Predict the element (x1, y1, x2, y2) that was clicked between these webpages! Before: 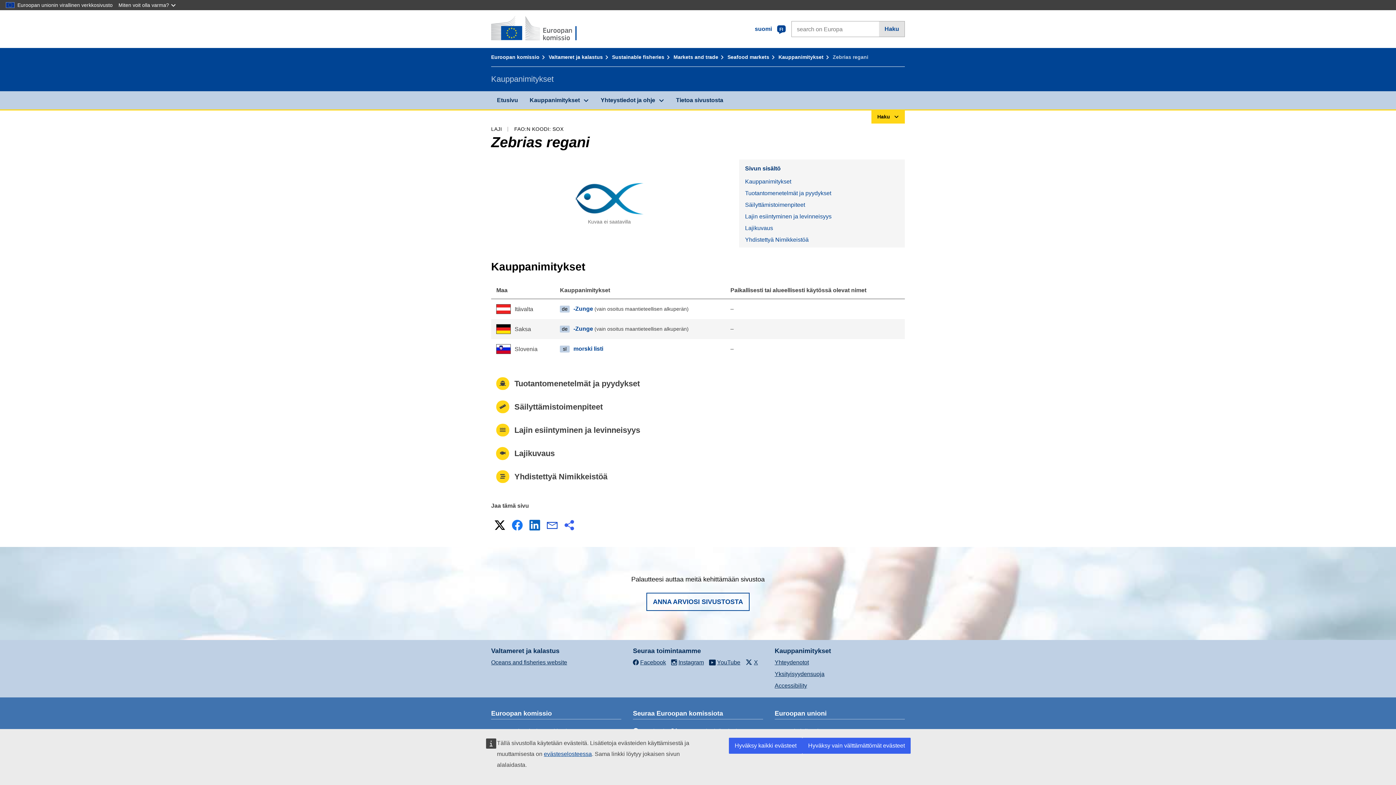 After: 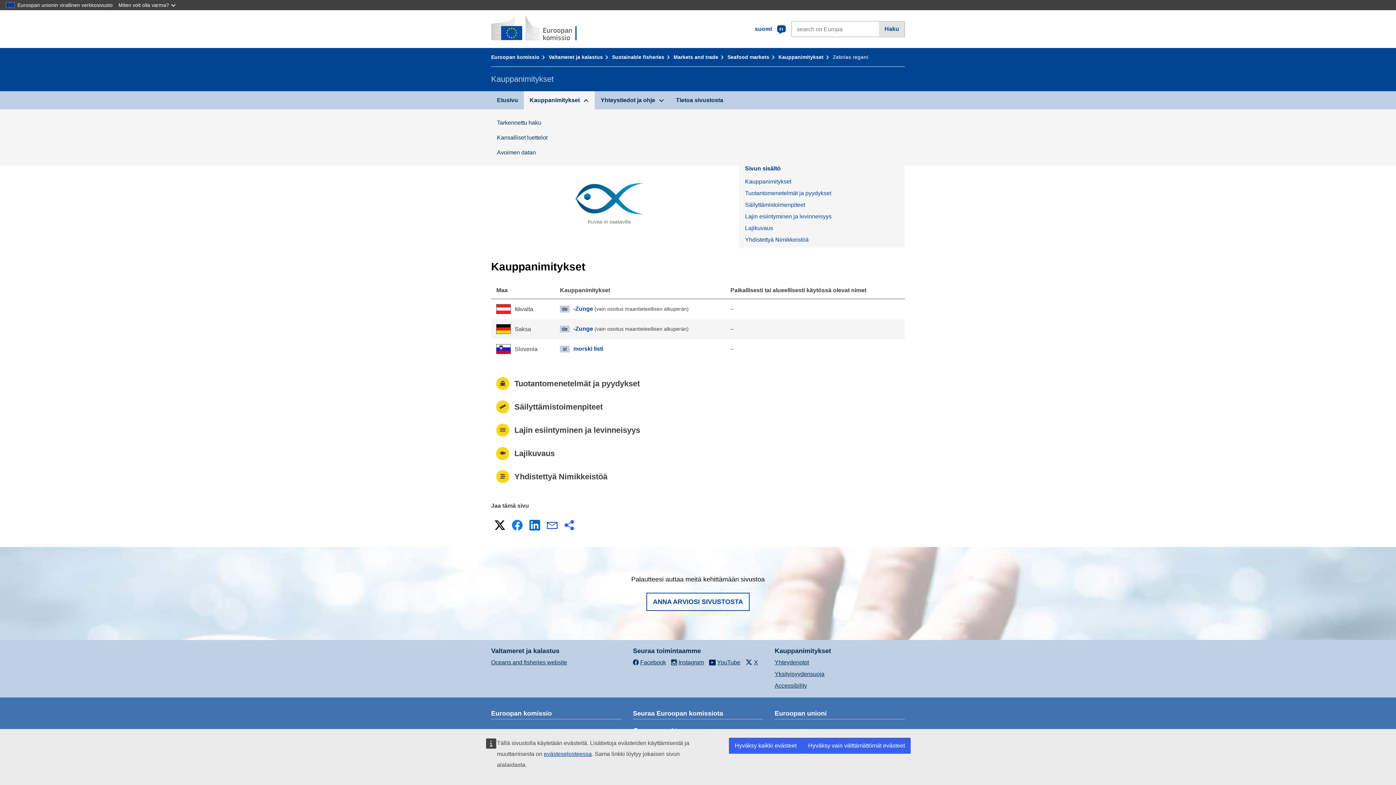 Action: label: Kauppanimitykset bbox: (524, 91, 595, 109)